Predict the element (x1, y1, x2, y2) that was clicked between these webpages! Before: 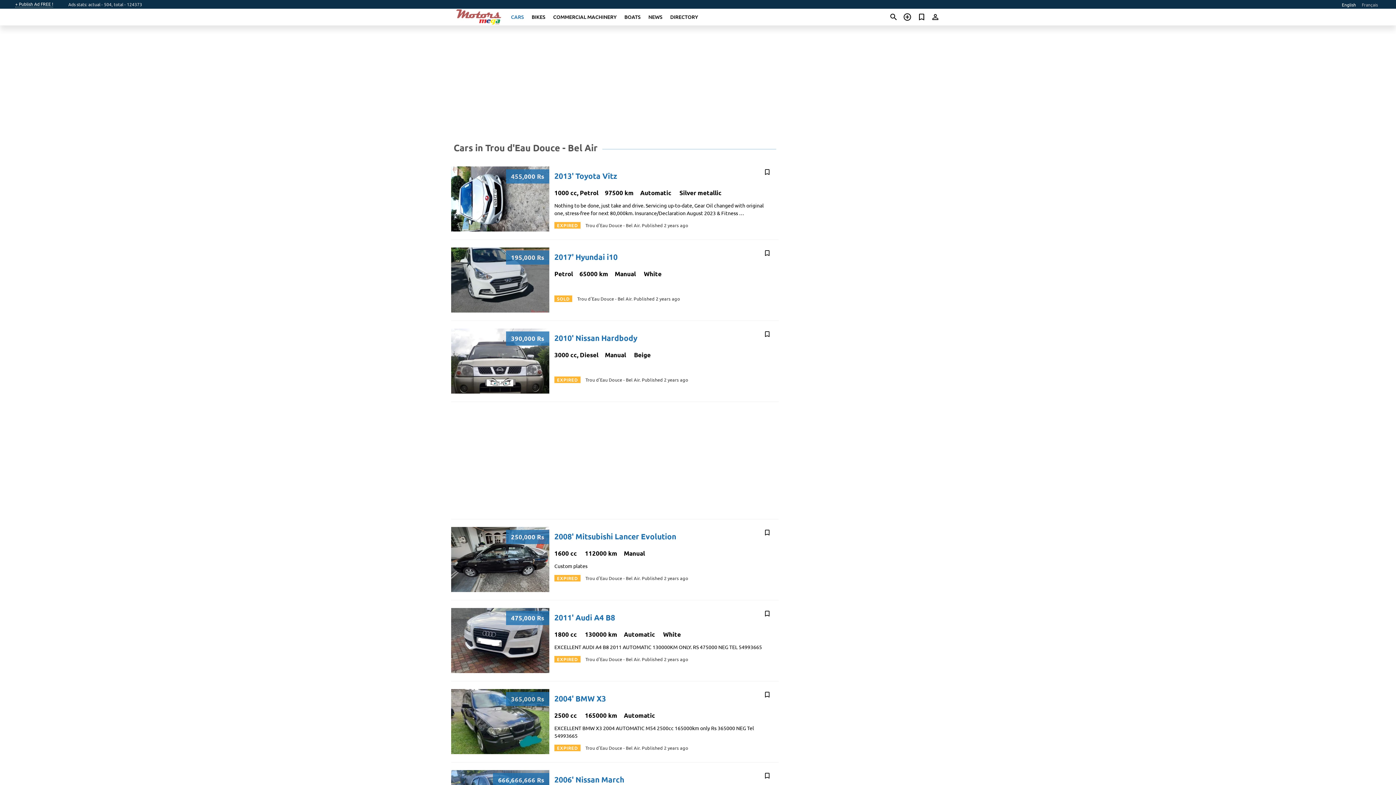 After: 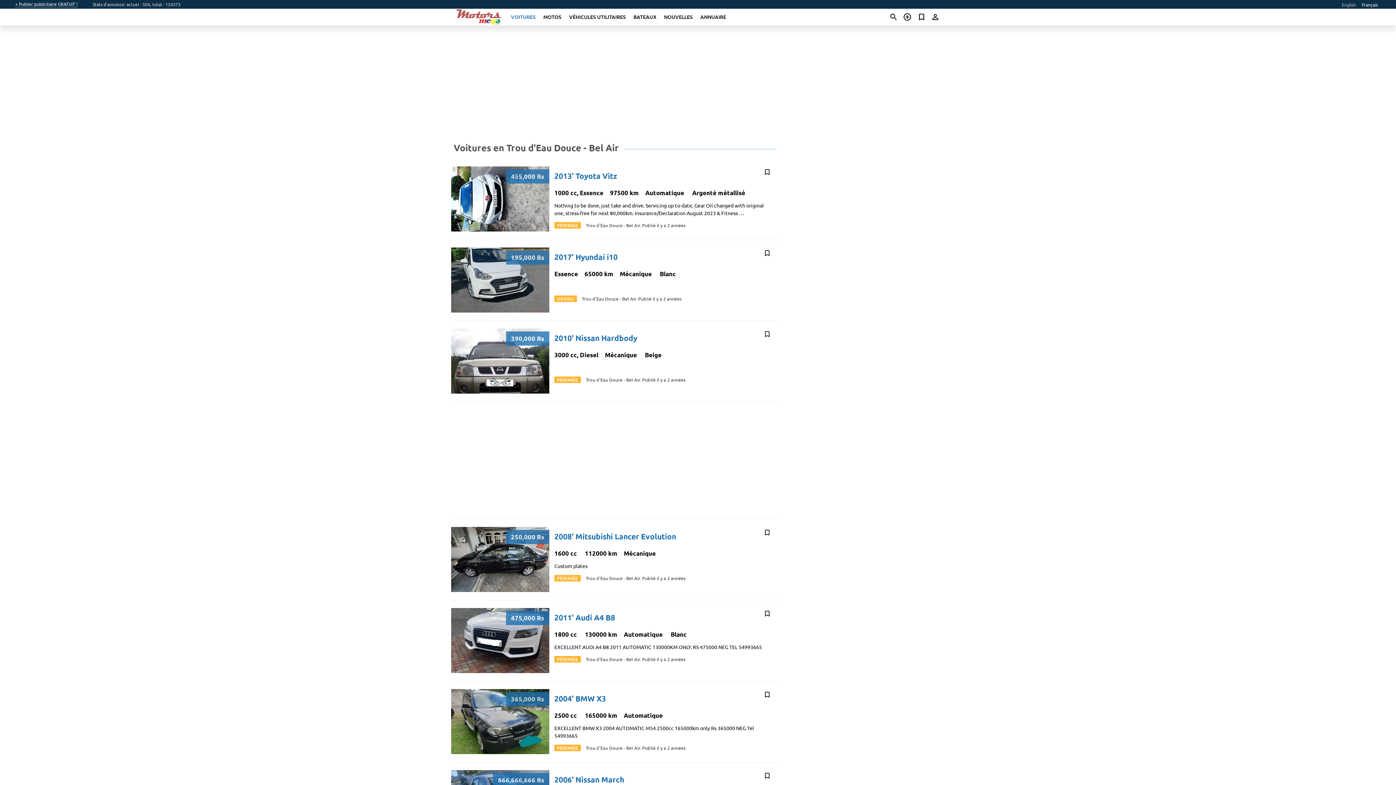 Action: bbox: (1362, 1, 1378, 7) label: Français